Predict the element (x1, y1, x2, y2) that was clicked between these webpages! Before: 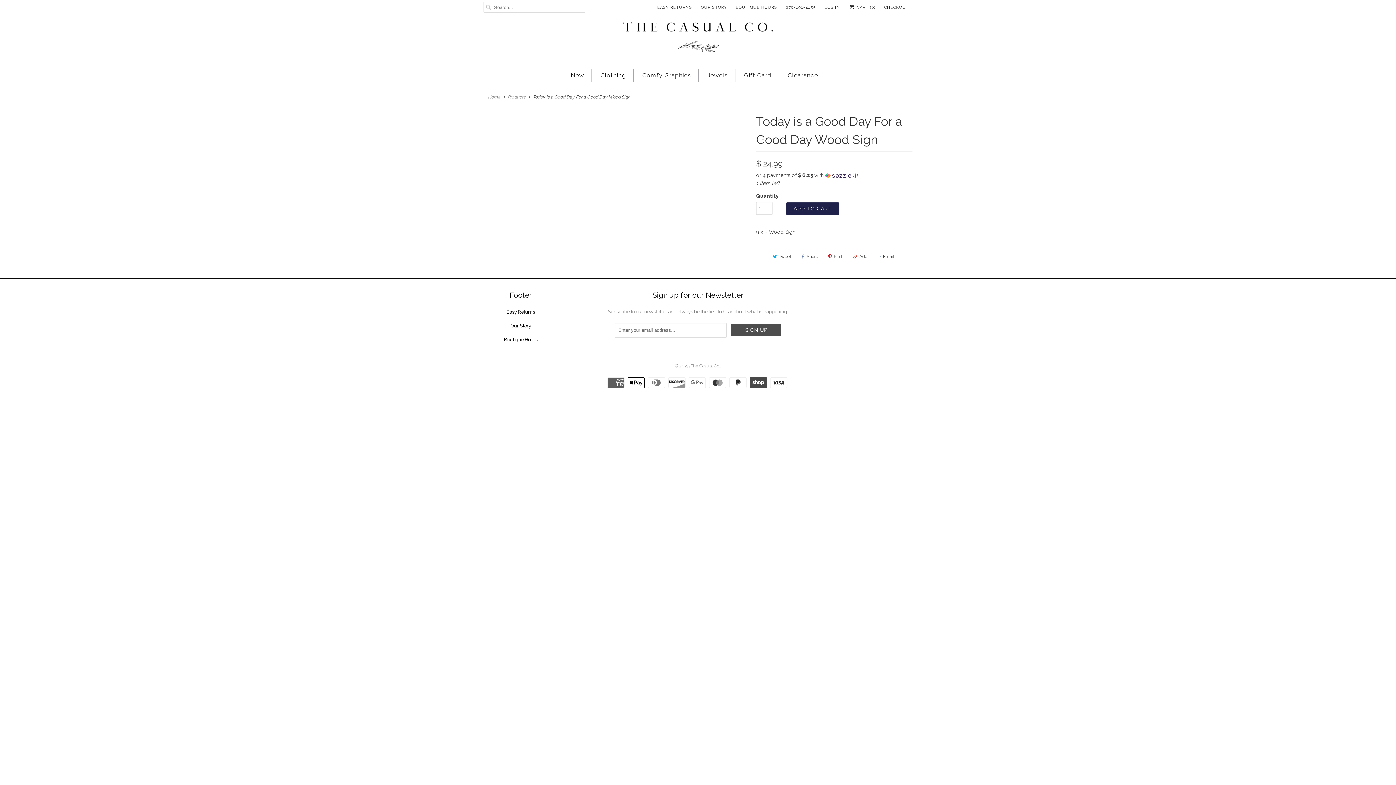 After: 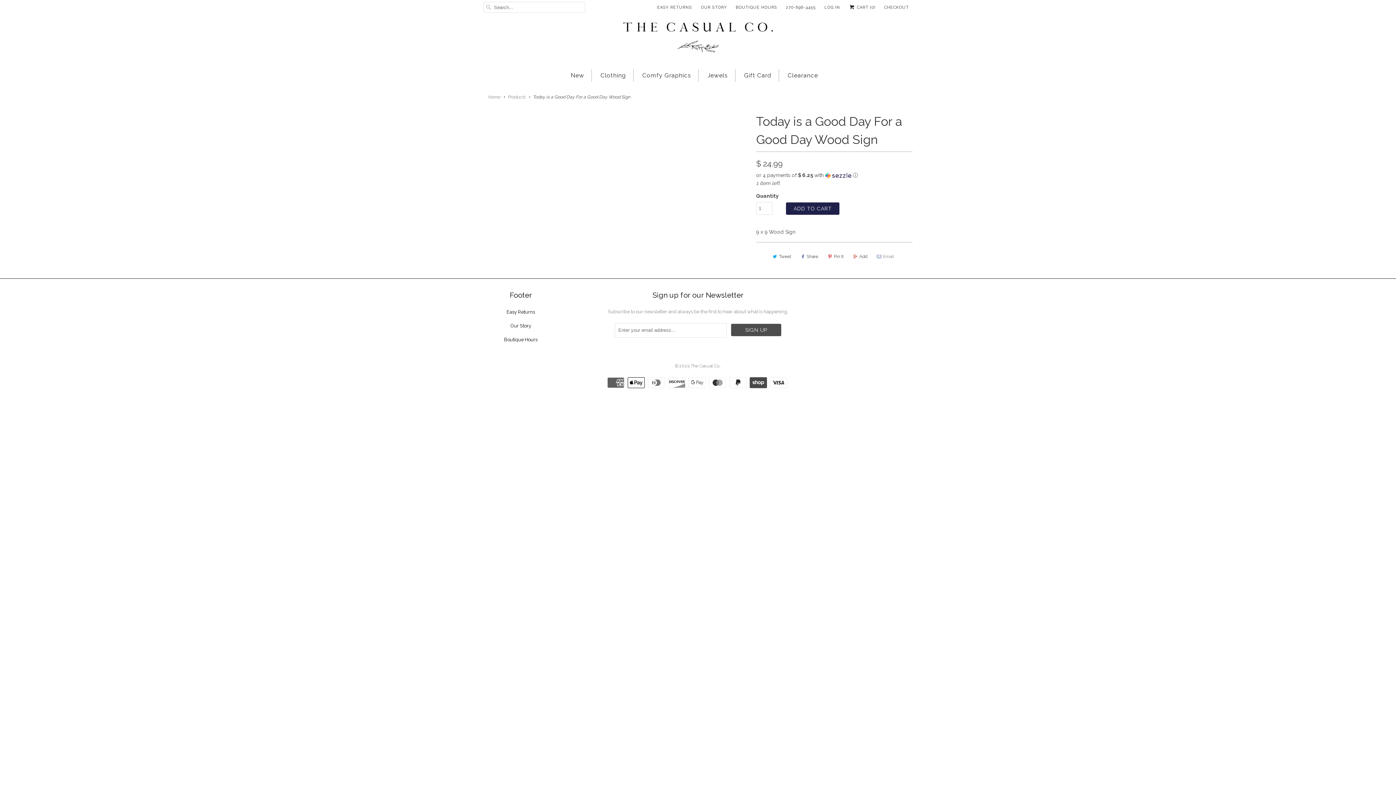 Action: bbox: (874, 250, 896, 262) label: Email